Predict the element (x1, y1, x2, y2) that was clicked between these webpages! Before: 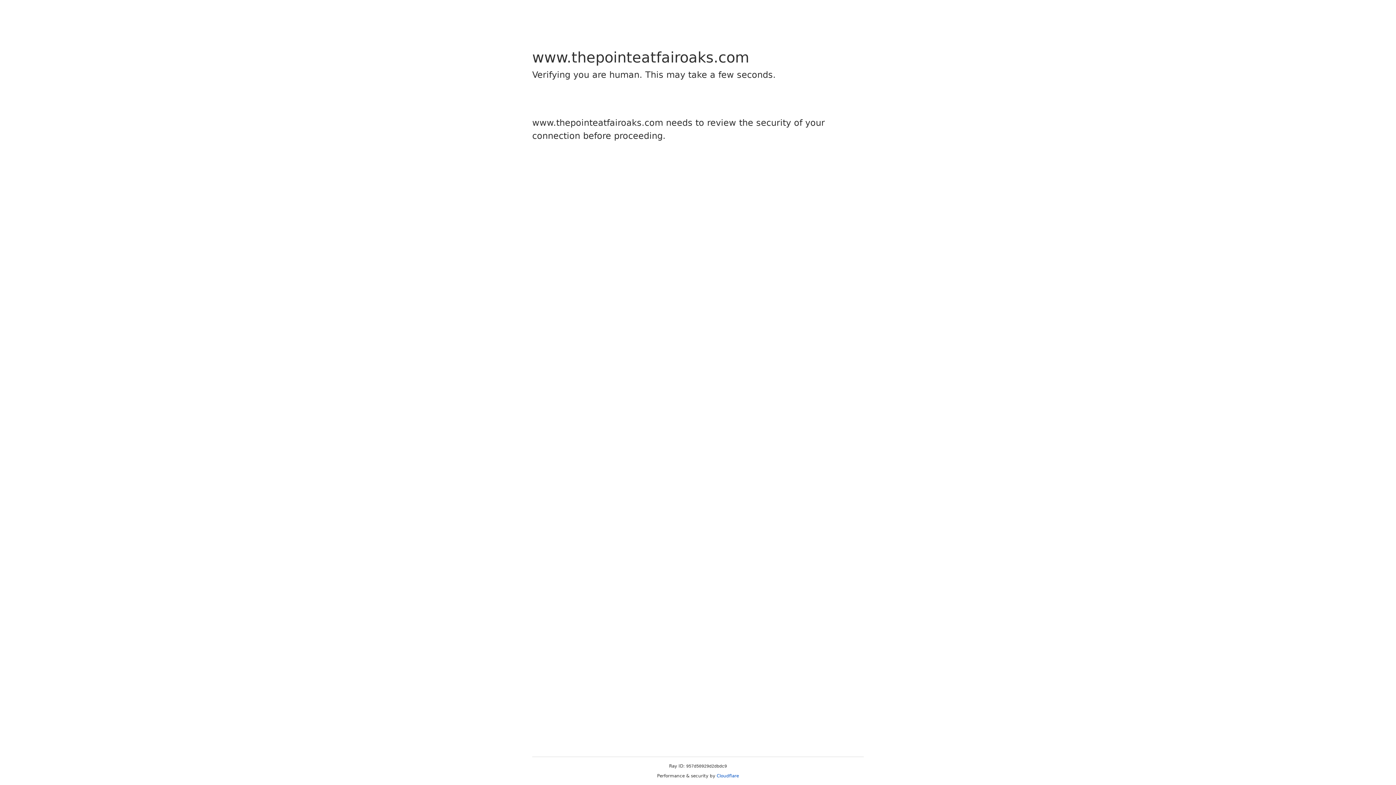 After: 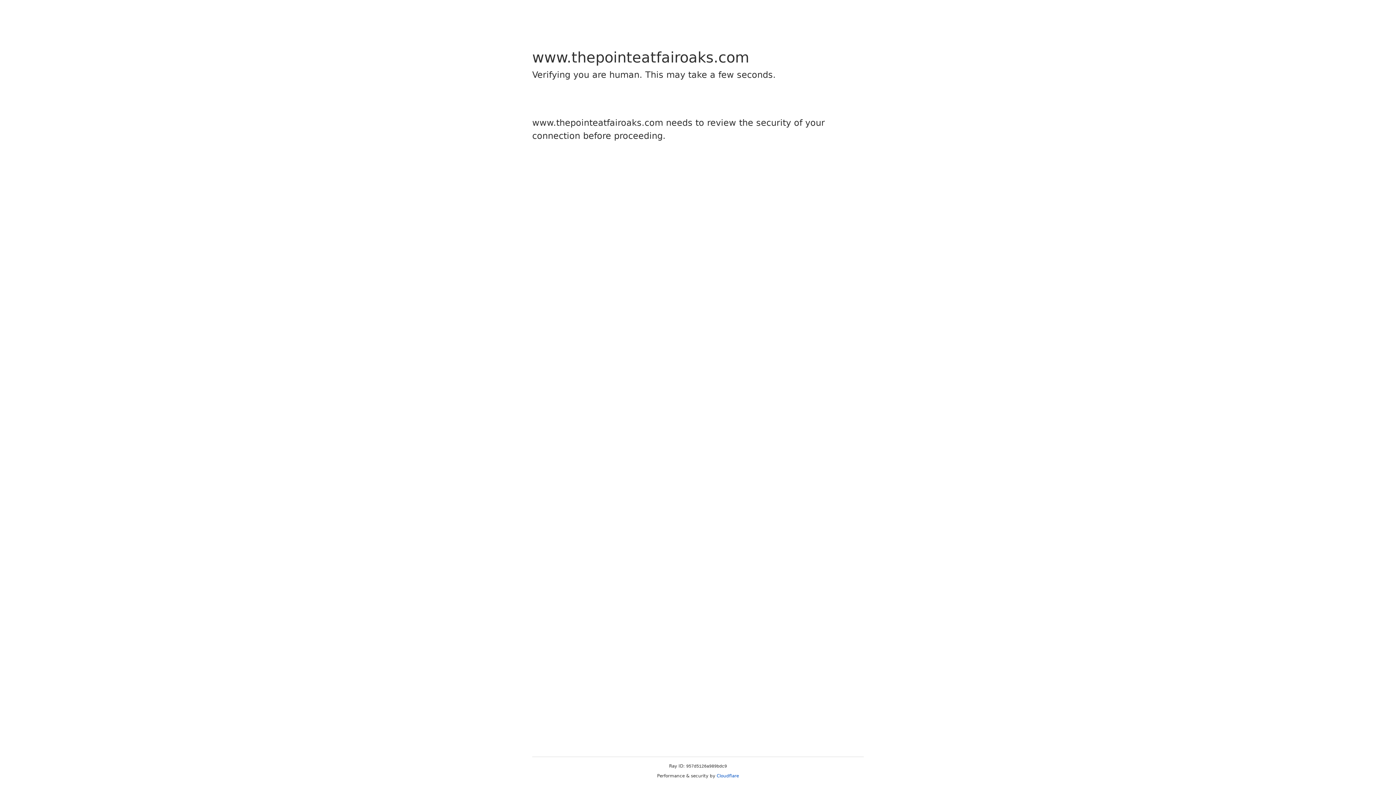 Action: label: Cloudflare bbox: (716, 773, 739, 778)